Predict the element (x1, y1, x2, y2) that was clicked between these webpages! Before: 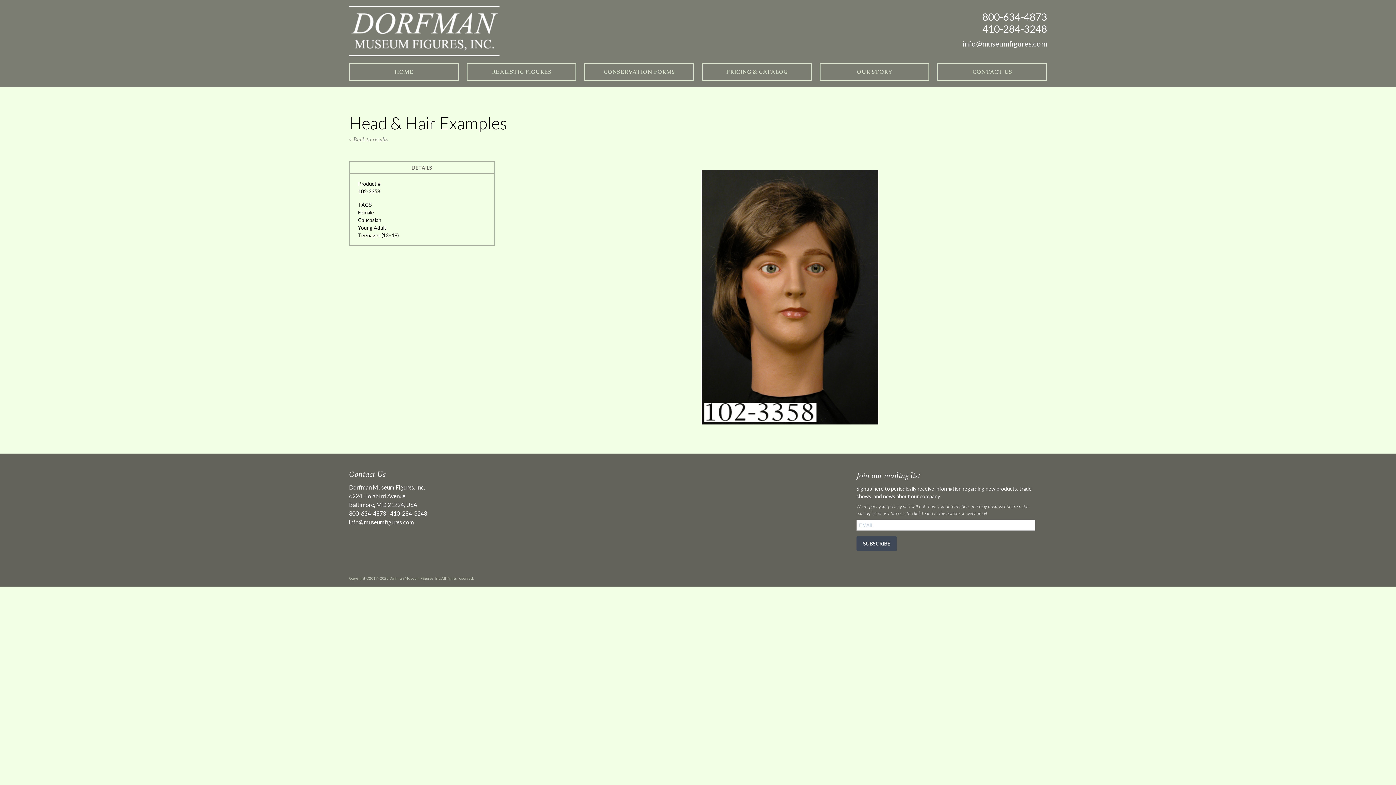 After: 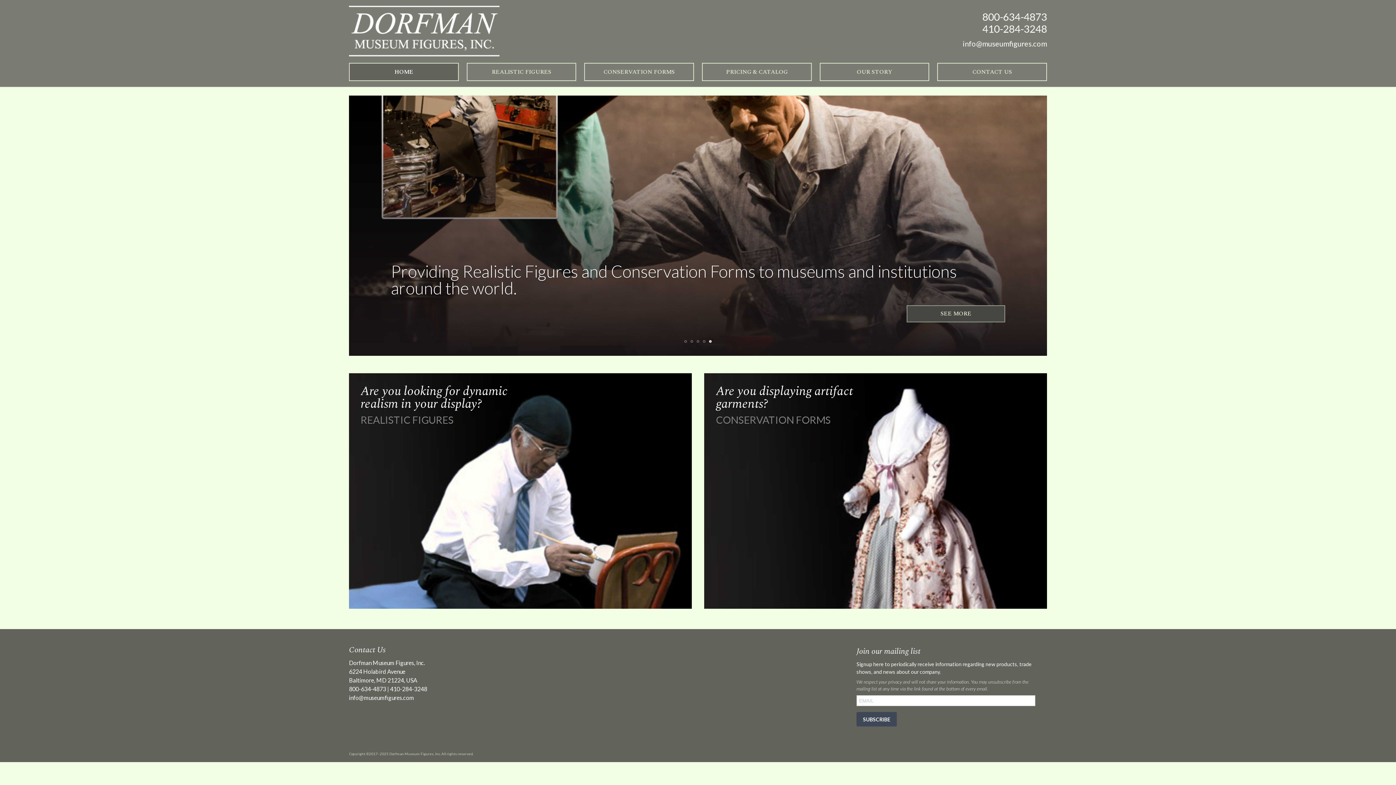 Action: label: HOME bbox: (349, 62, 458, 81)